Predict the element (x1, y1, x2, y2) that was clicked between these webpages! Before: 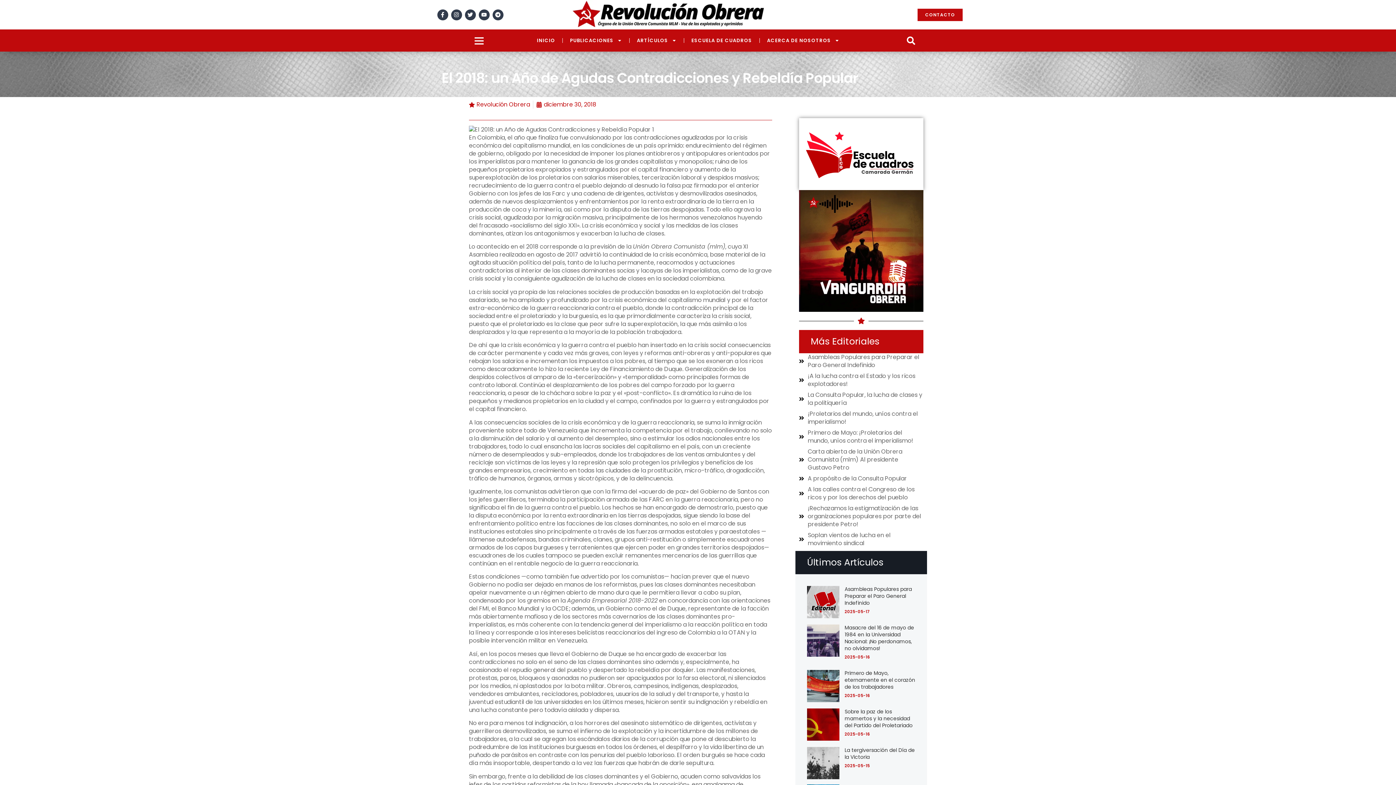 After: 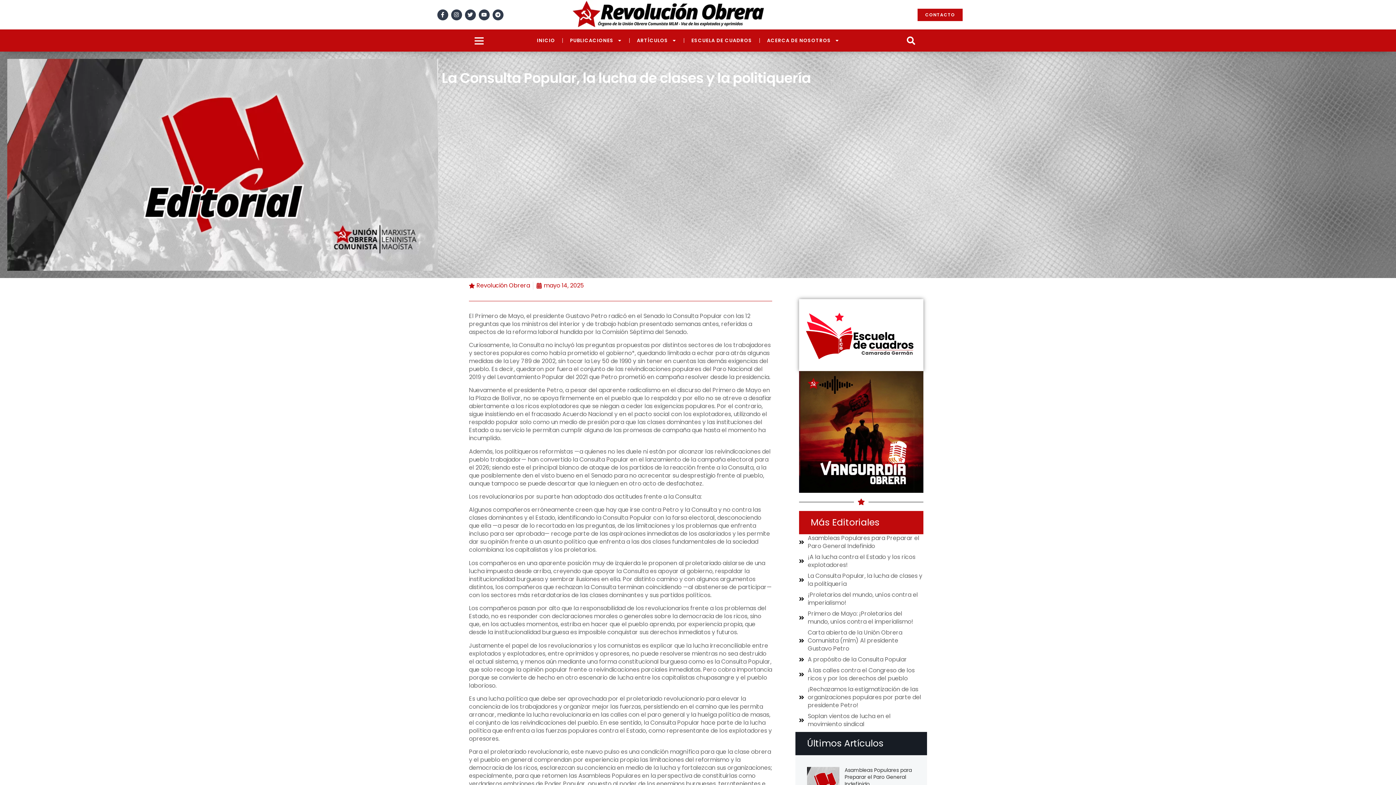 Action: bbox: (799, 391, 923, 407) label: La Consulta Popular, la lucha de clases y la politiquería